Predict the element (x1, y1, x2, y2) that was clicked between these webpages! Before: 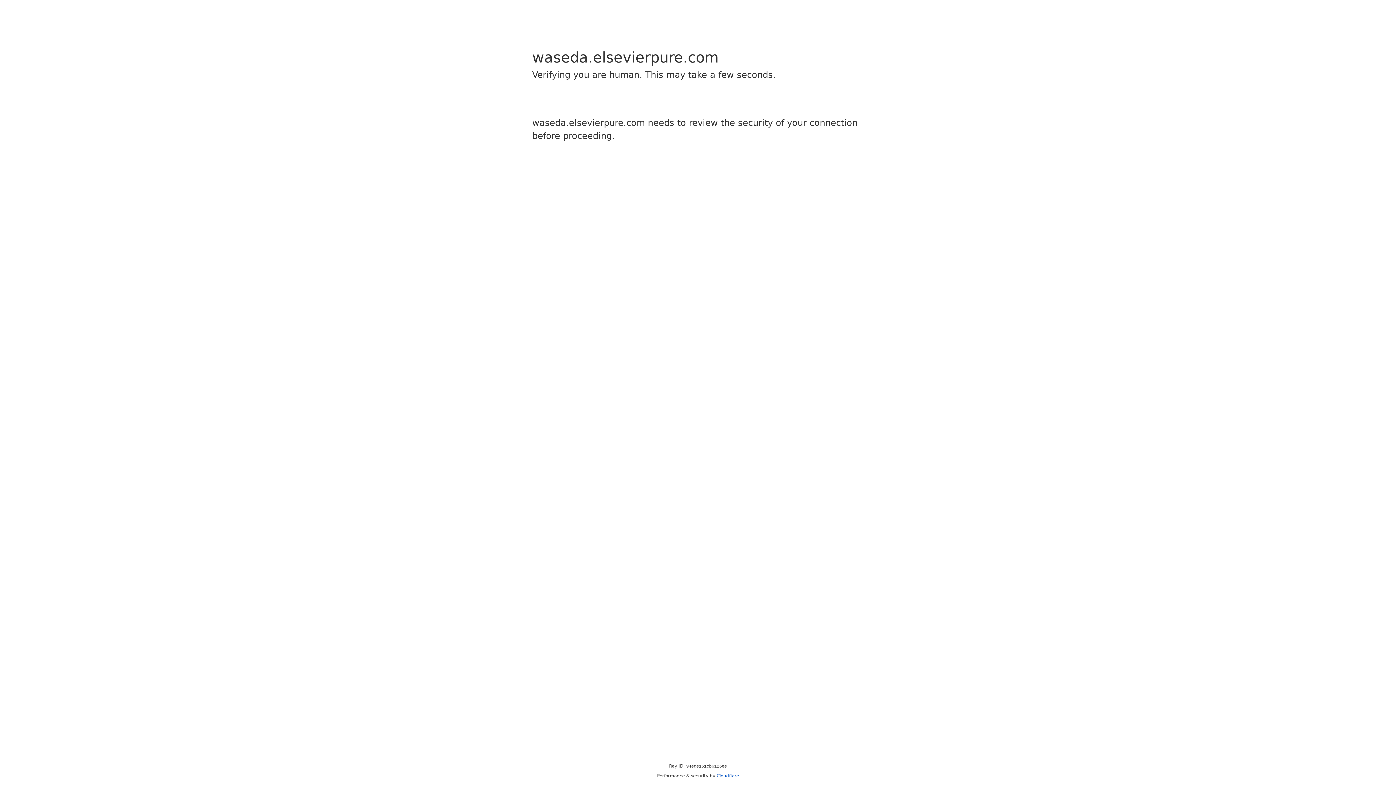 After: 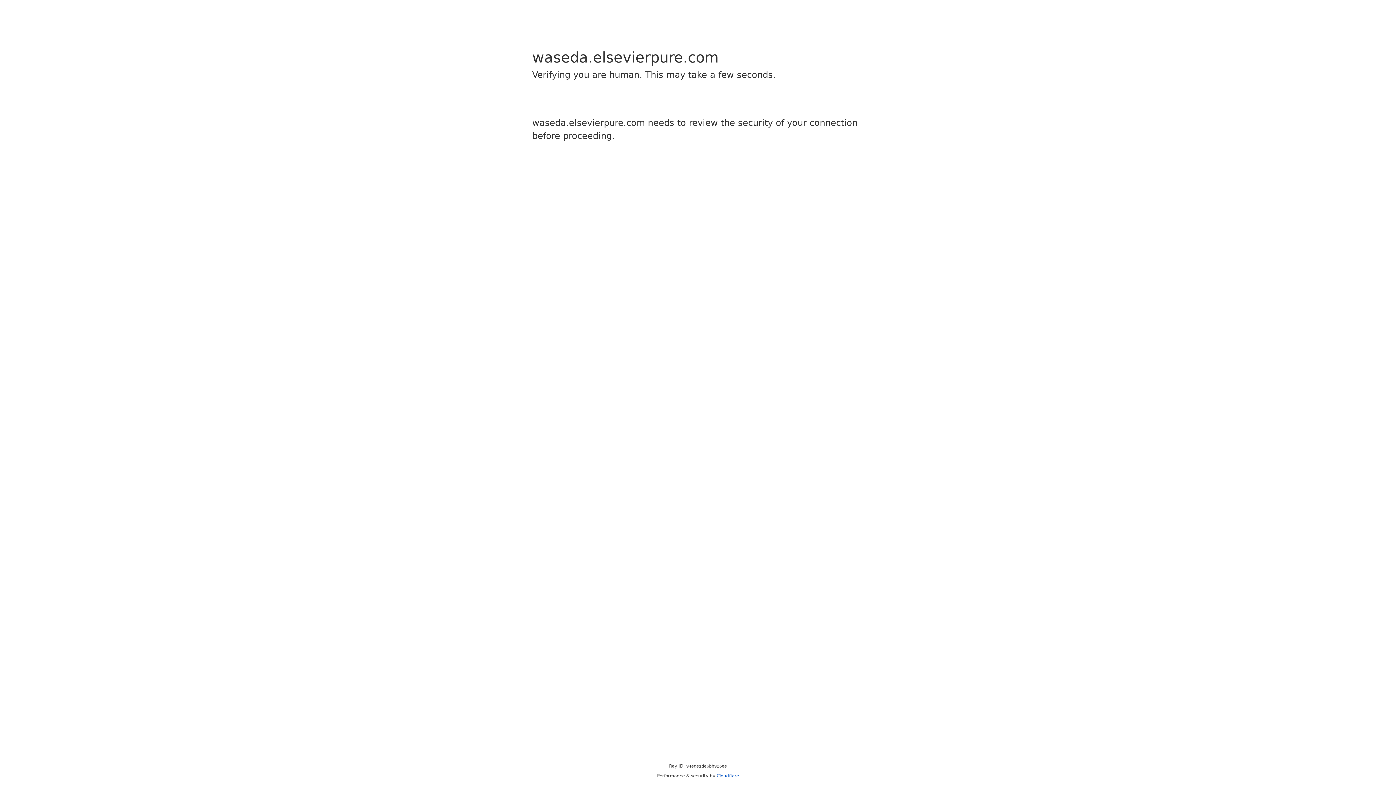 Action: bbox: (716, 773, 739, 778) label: Cloudflare